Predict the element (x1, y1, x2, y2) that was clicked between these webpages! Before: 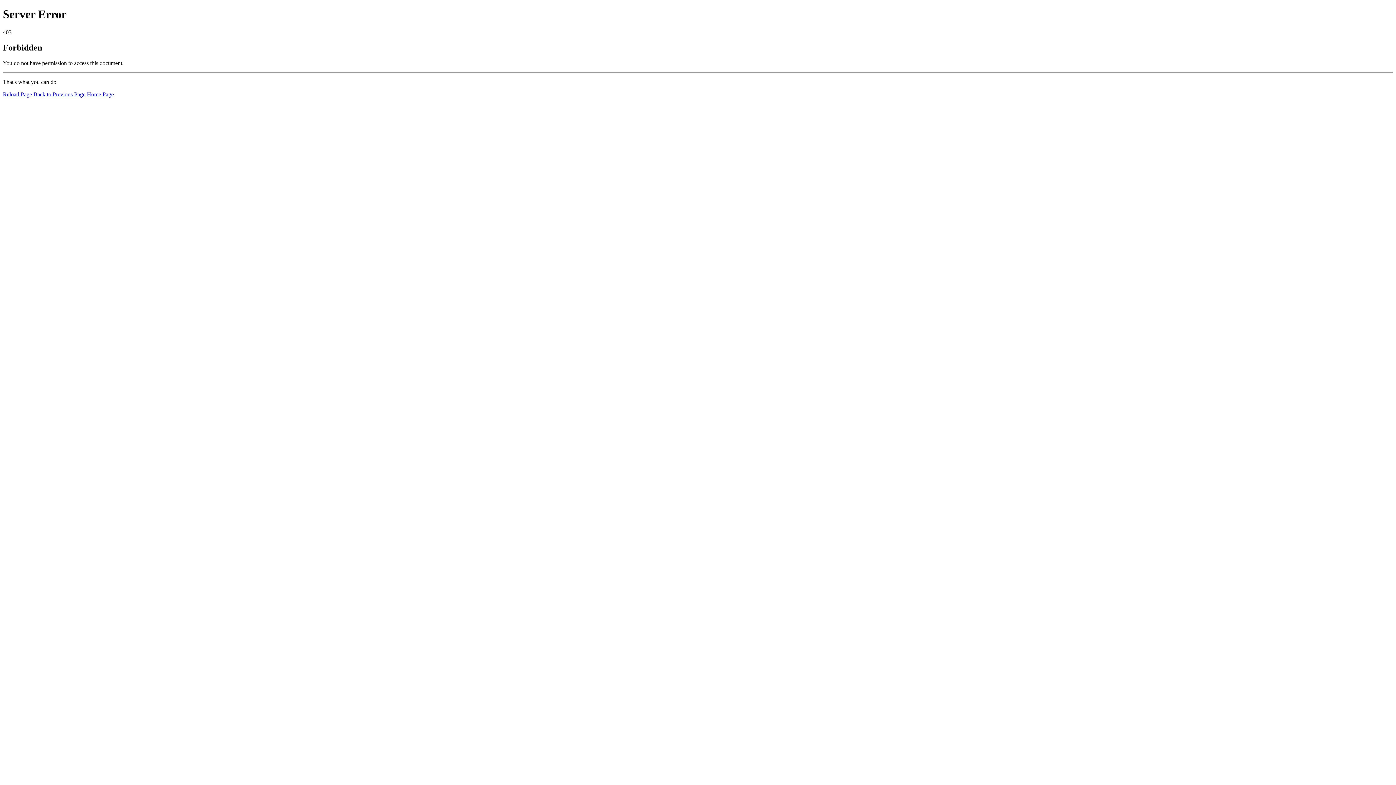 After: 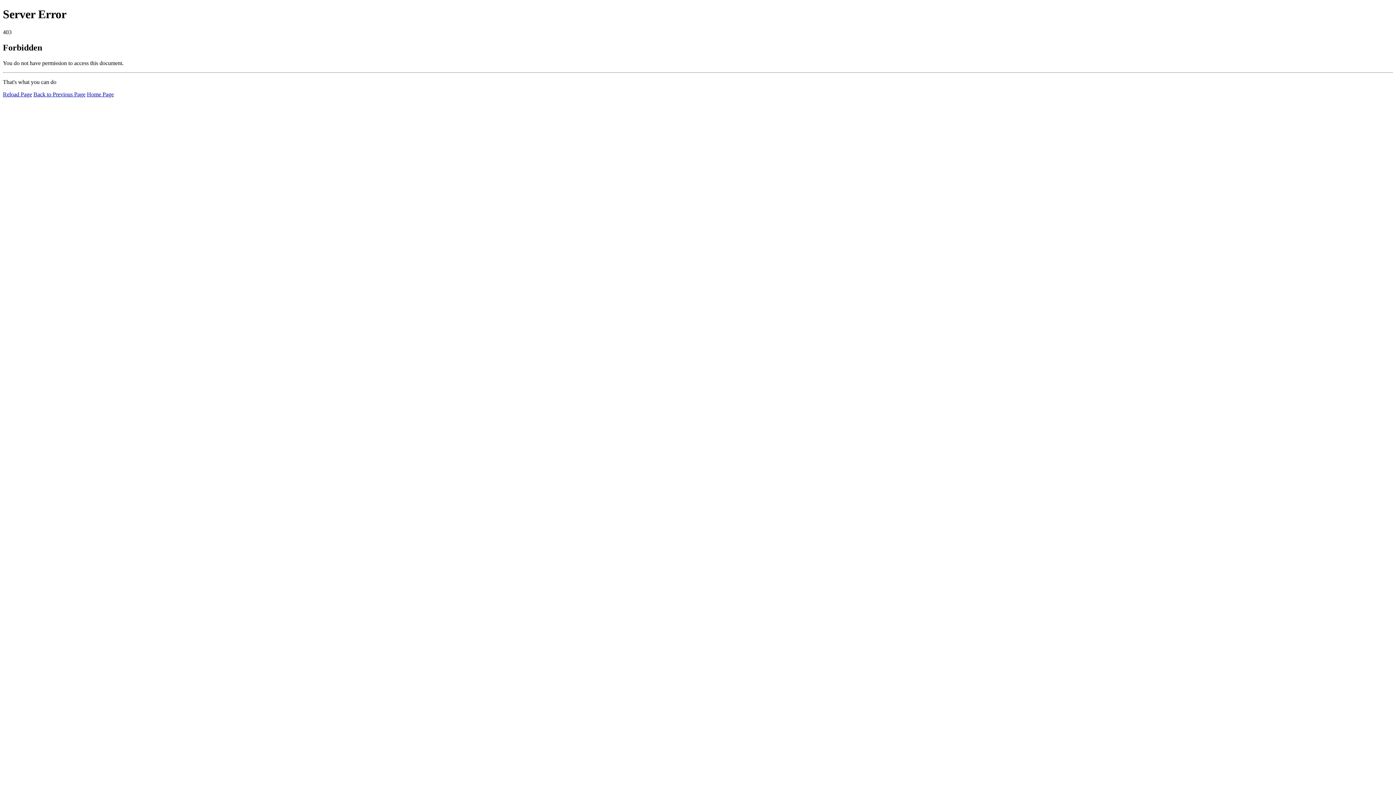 Action: bbox: (2, 91, 32, 97) label: Reload Page